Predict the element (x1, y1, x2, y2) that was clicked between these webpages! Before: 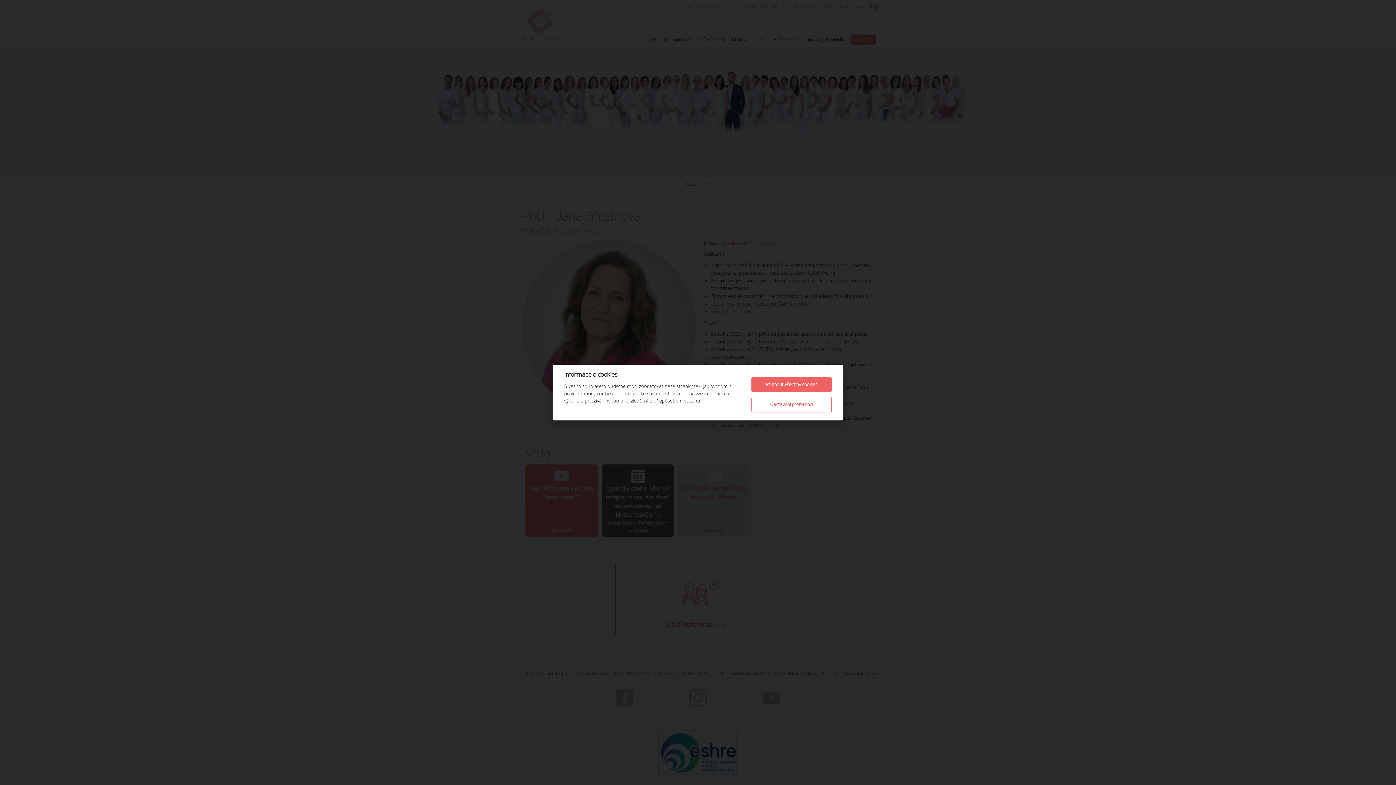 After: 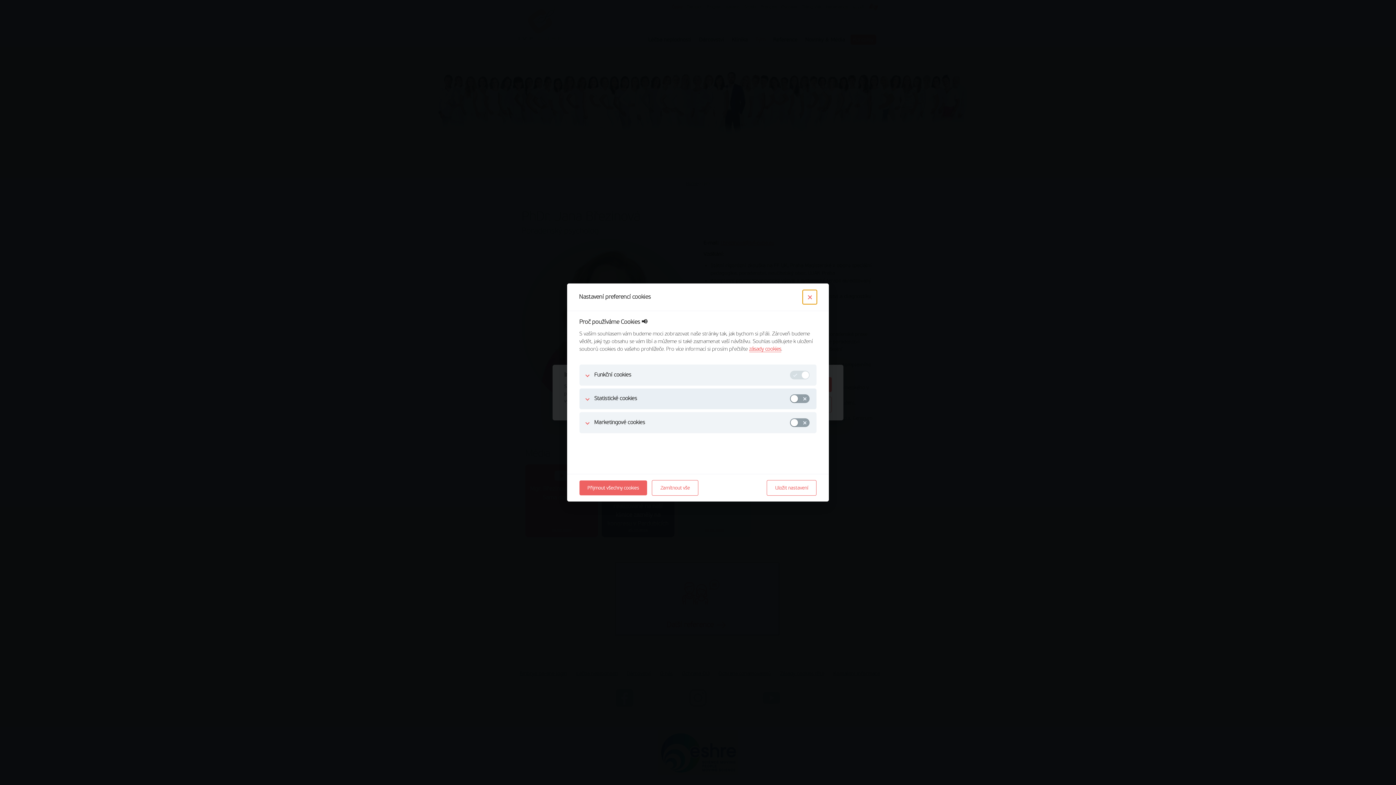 Action: label: Nastavení preferencí bbox: (751, 397, 832, 412)